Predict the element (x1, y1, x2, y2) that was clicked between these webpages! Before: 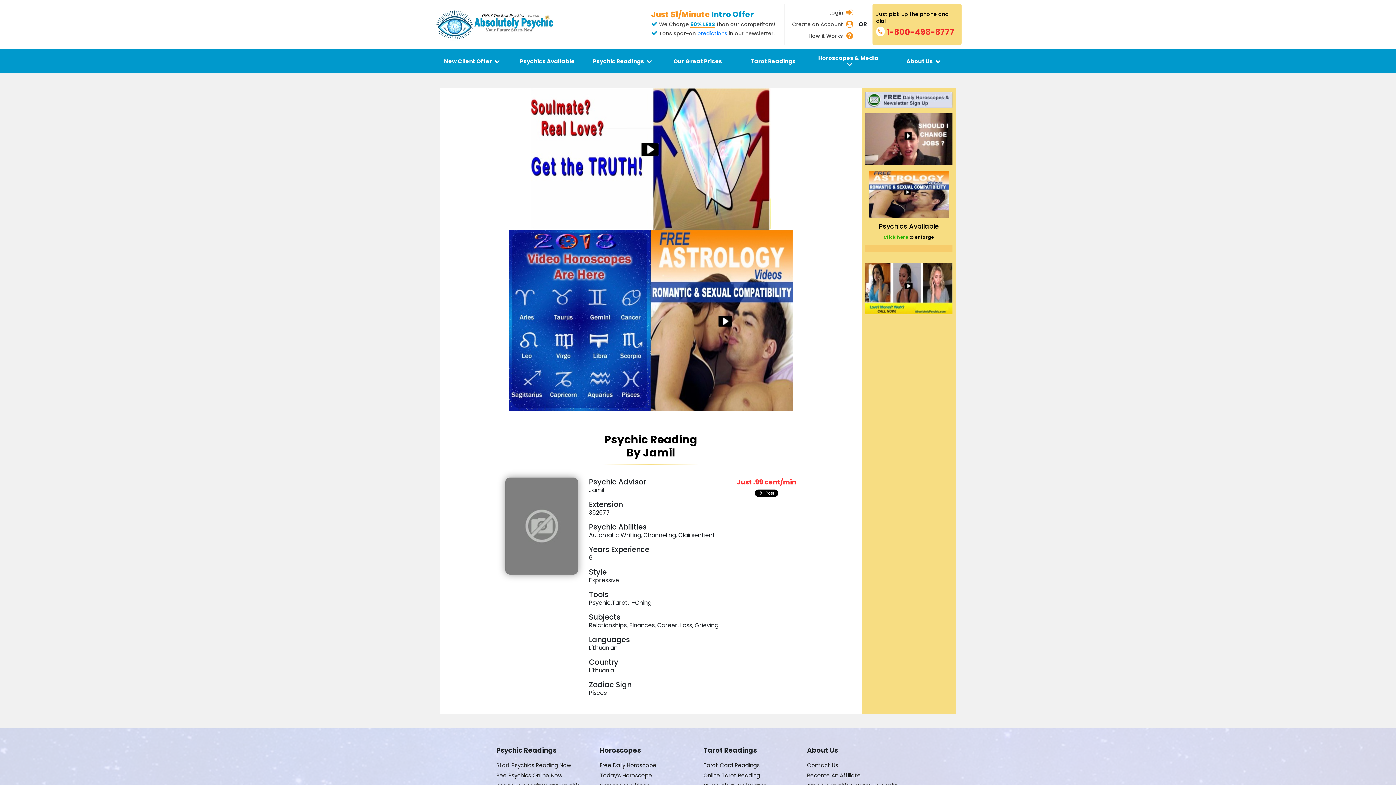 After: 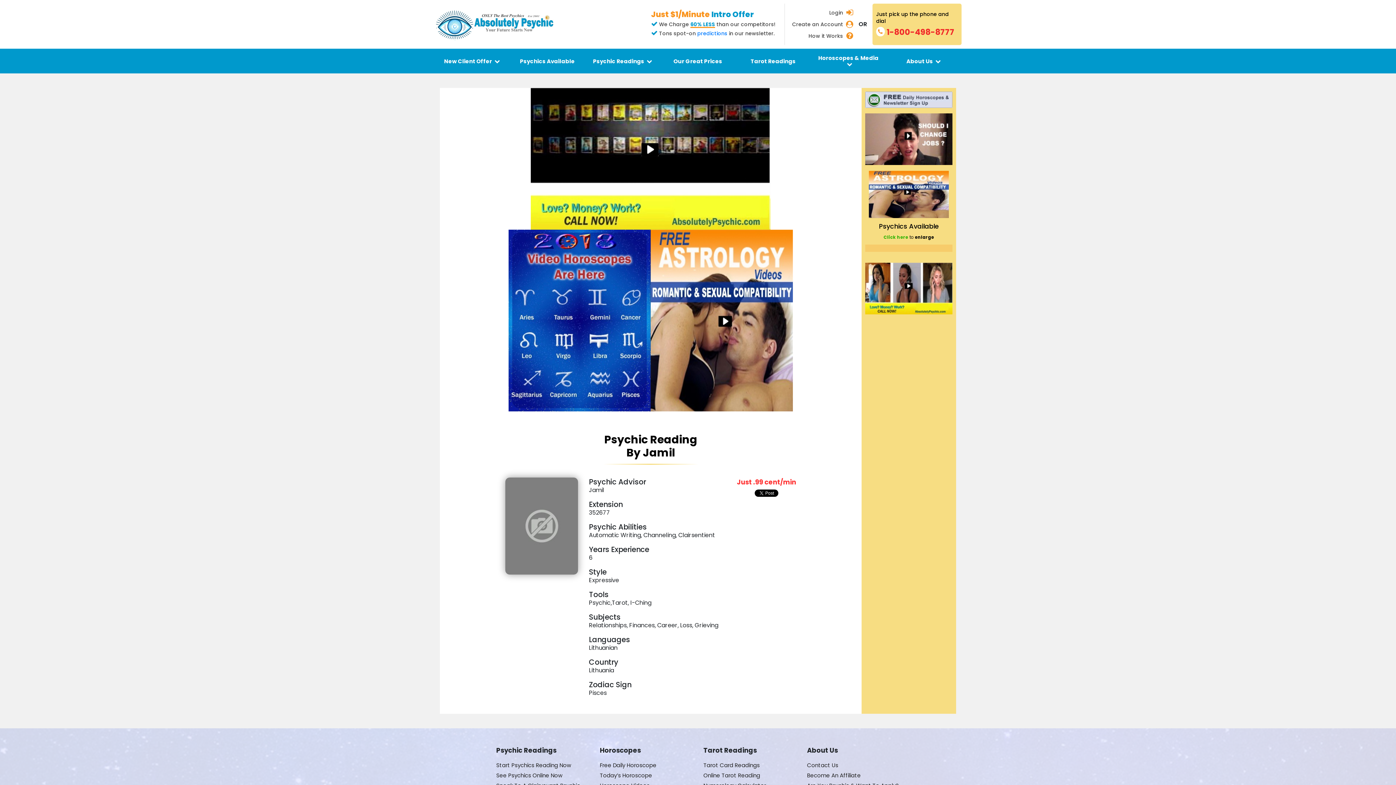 Action: bbox: (876, 5, 960, 43) label: Just pick up the phone and dial

1-800-498-8777